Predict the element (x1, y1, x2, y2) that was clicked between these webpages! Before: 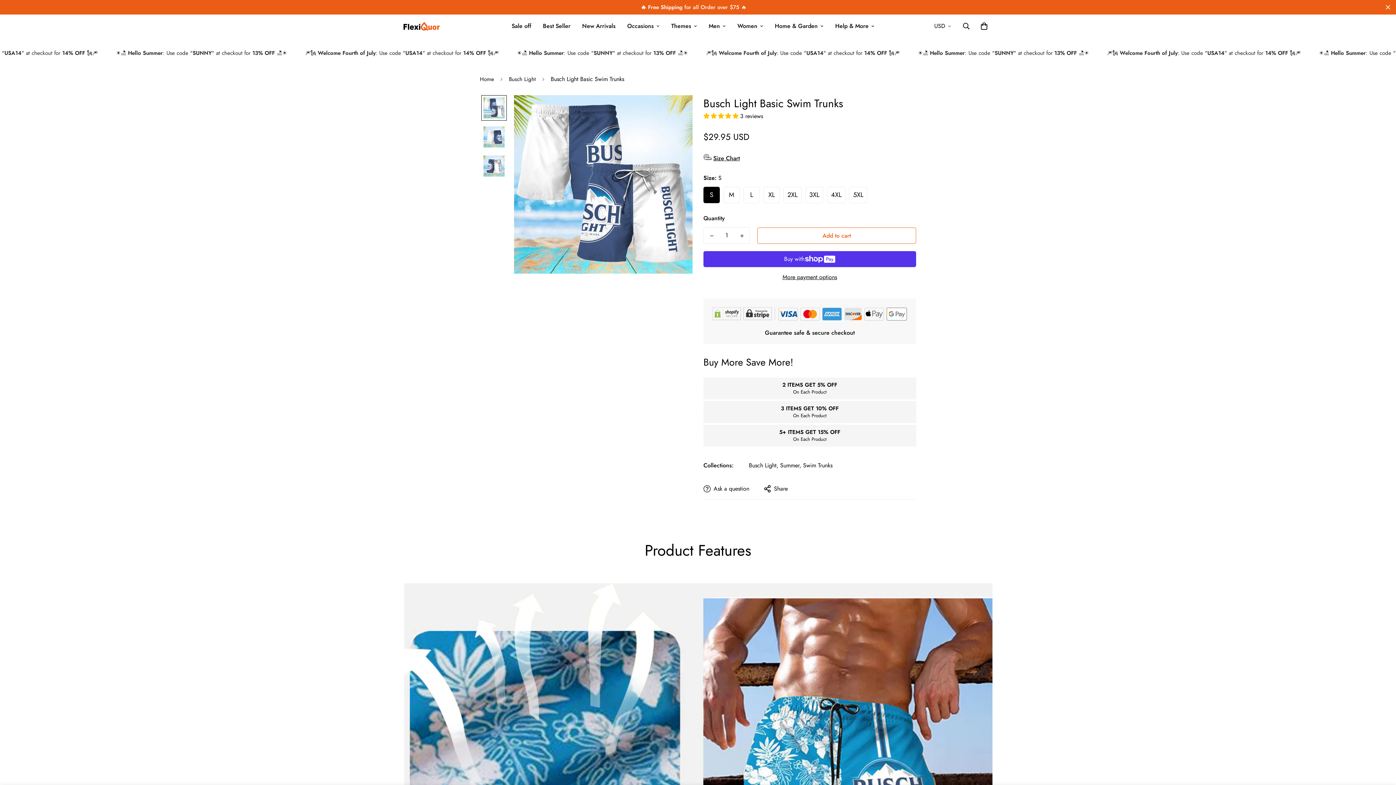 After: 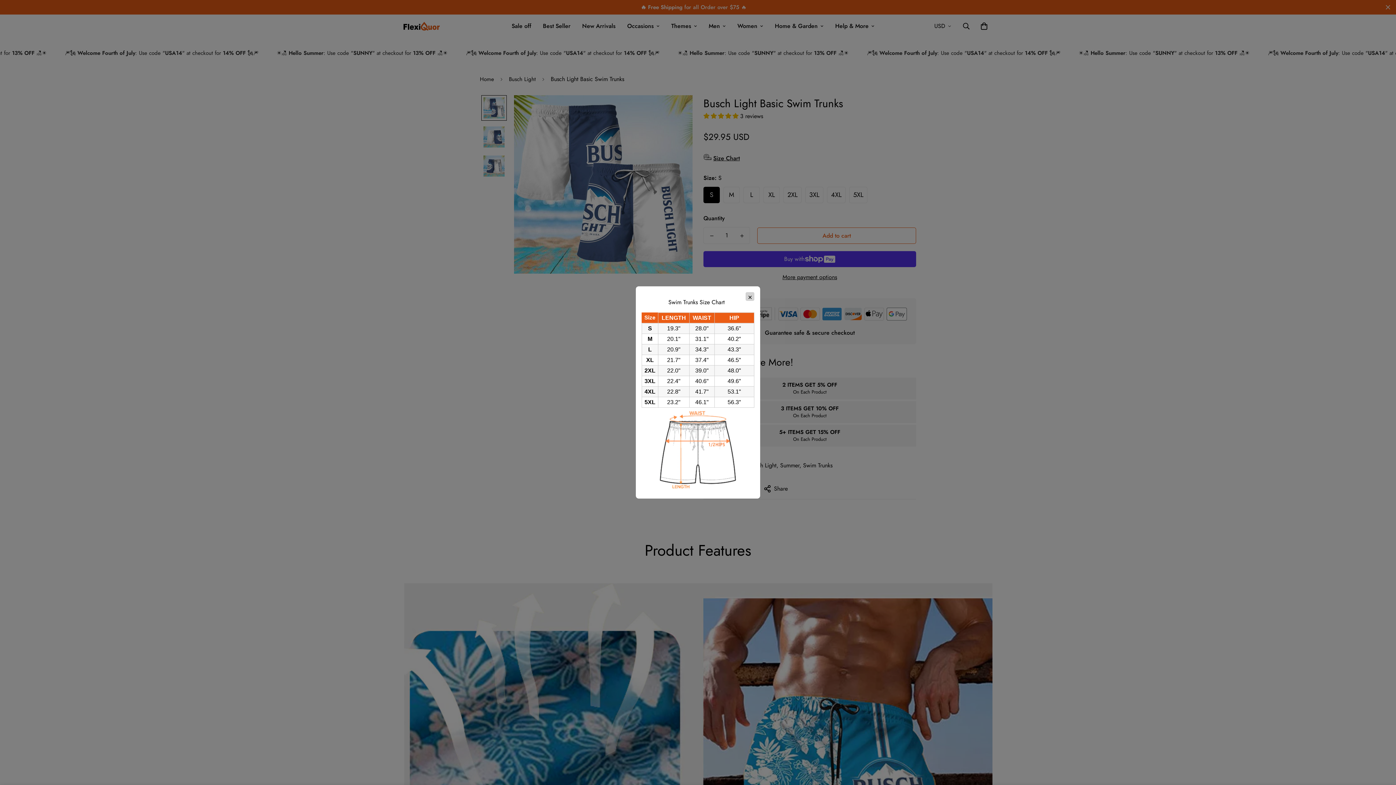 Action: bbox: (703, 153, 740, 162) label: Size Chart